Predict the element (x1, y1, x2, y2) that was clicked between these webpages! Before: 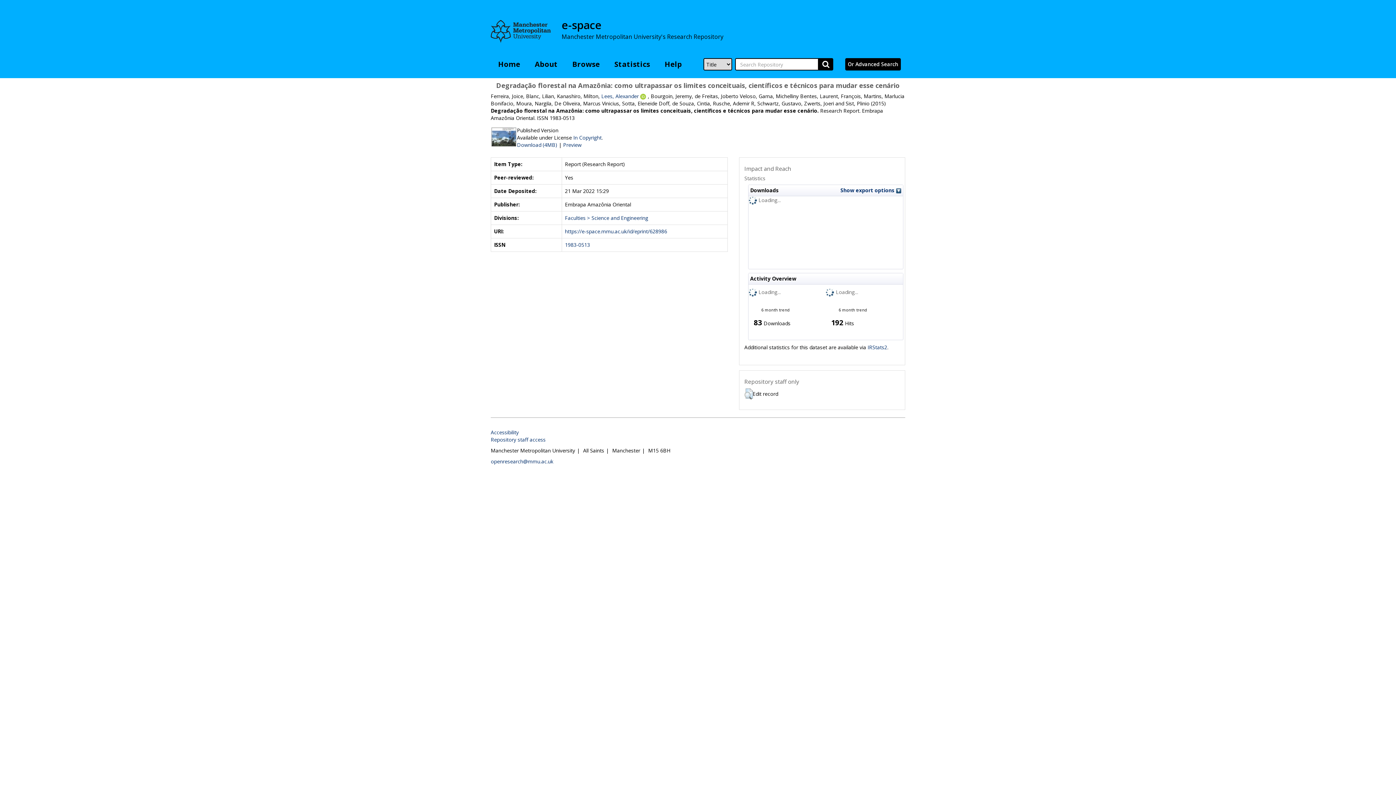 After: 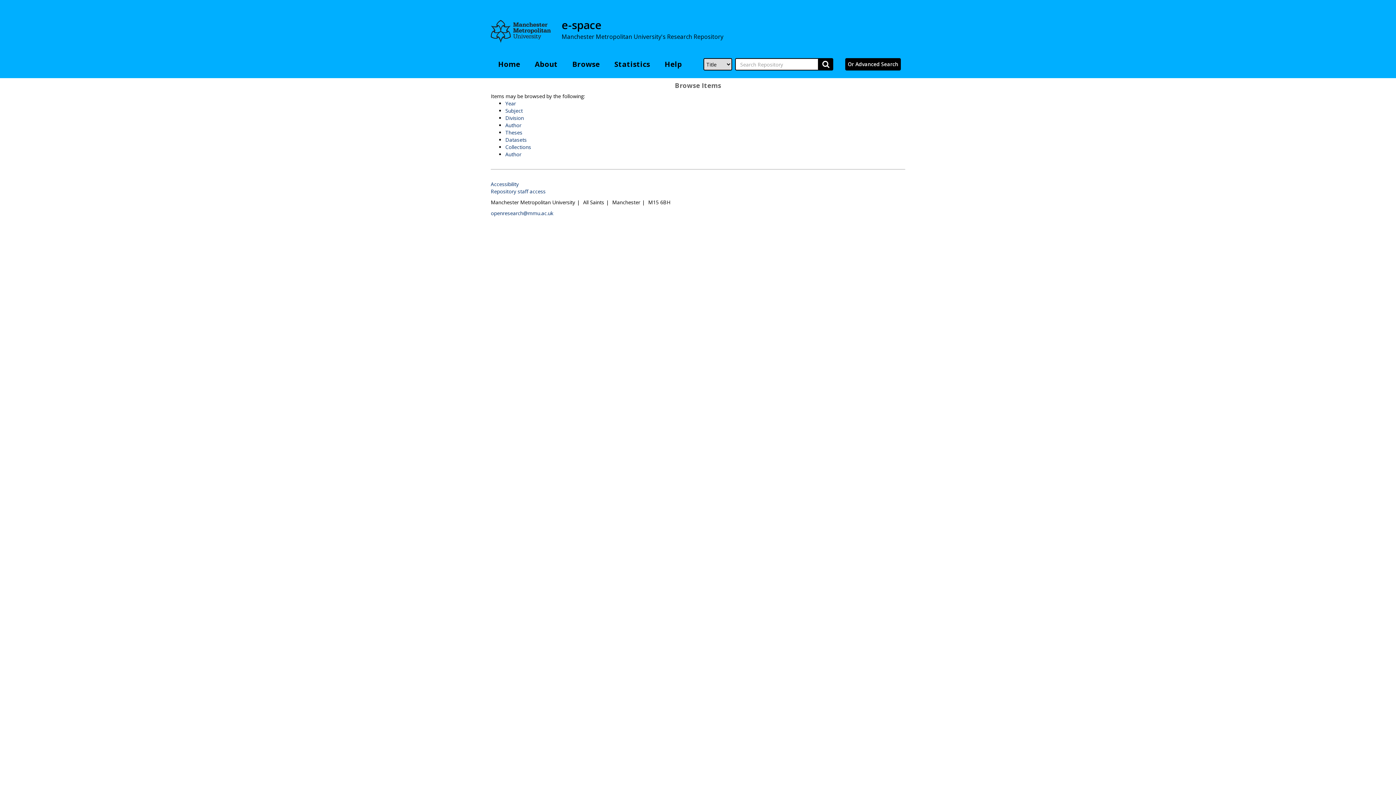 Action: label: Browse bbox: (565, 58, 607, 70)